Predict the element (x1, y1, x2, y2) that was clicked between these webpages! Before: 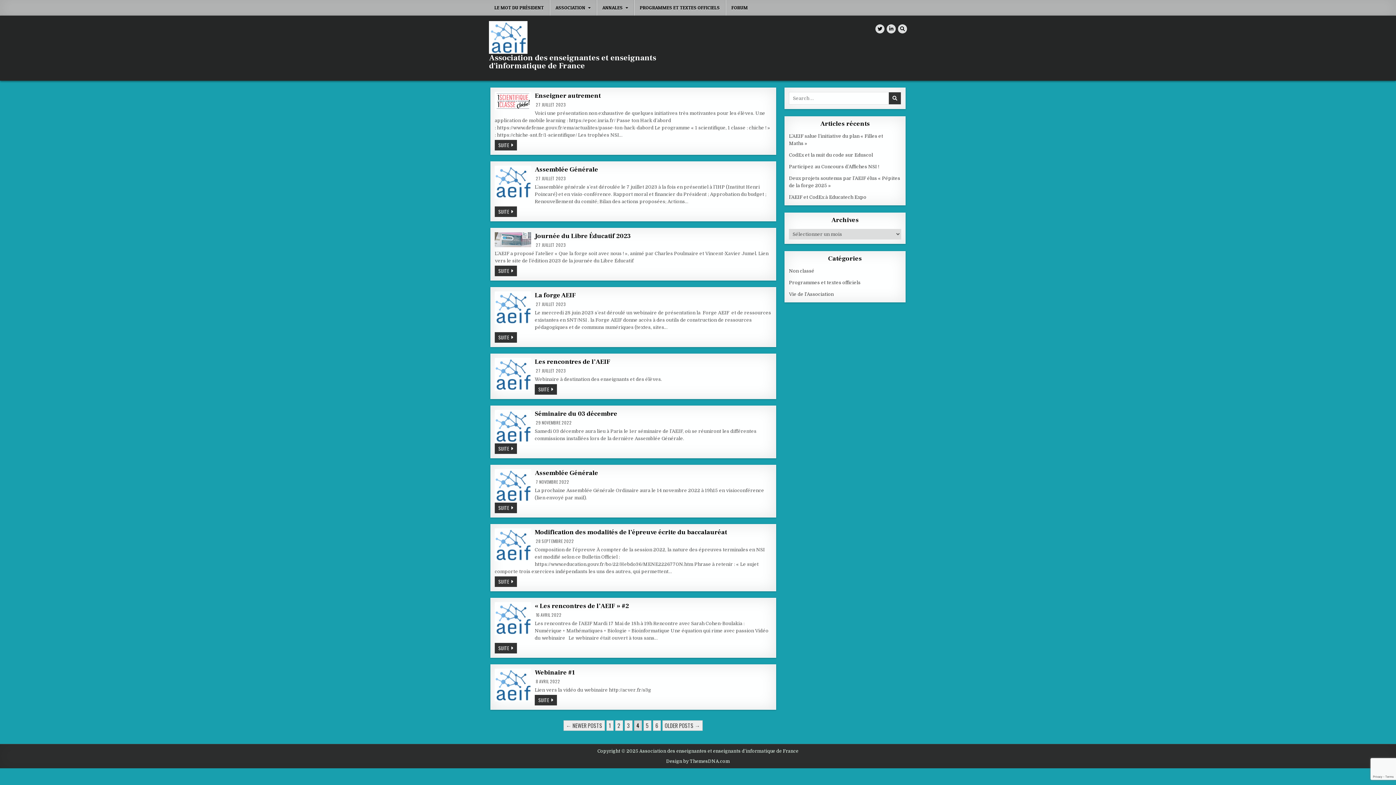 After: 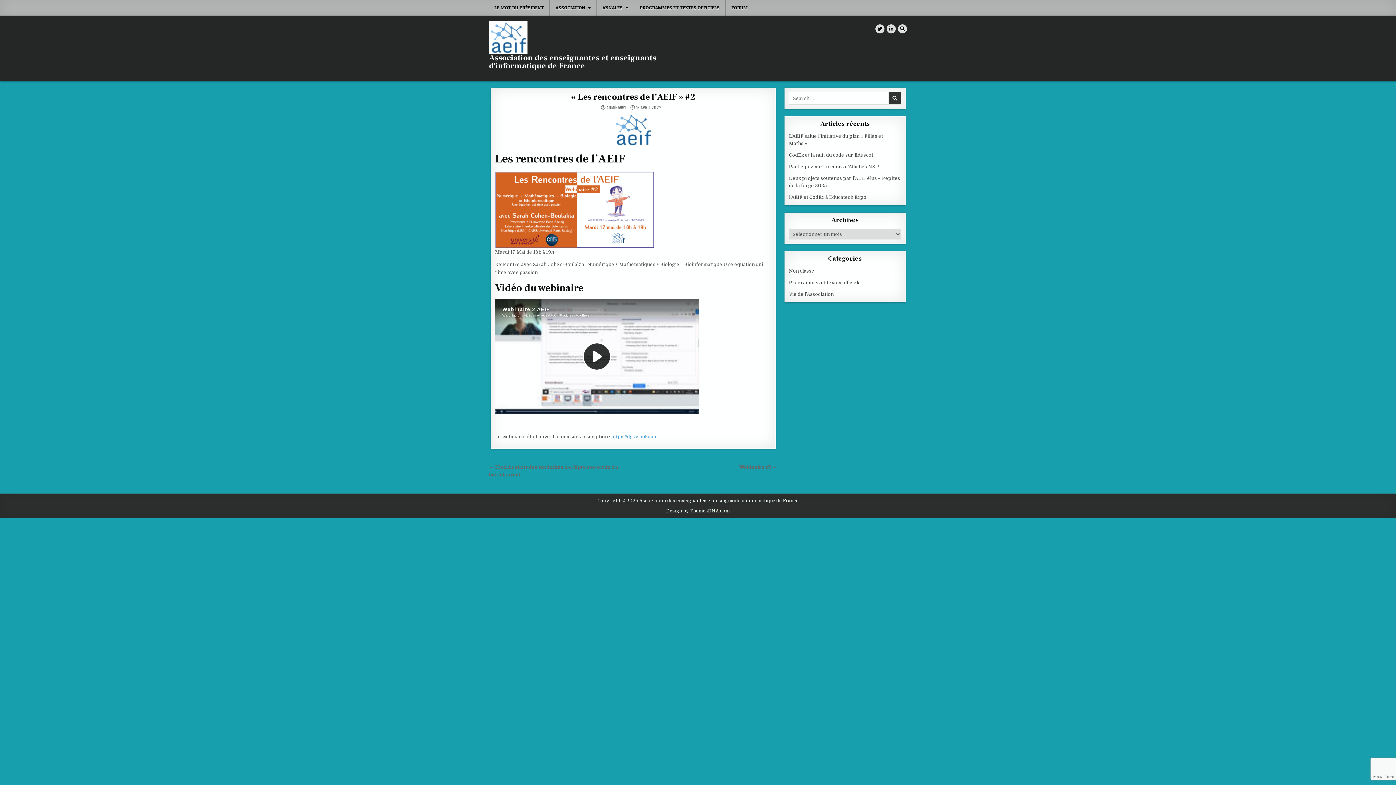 Action: bbox: (494, 602, 531, 635)